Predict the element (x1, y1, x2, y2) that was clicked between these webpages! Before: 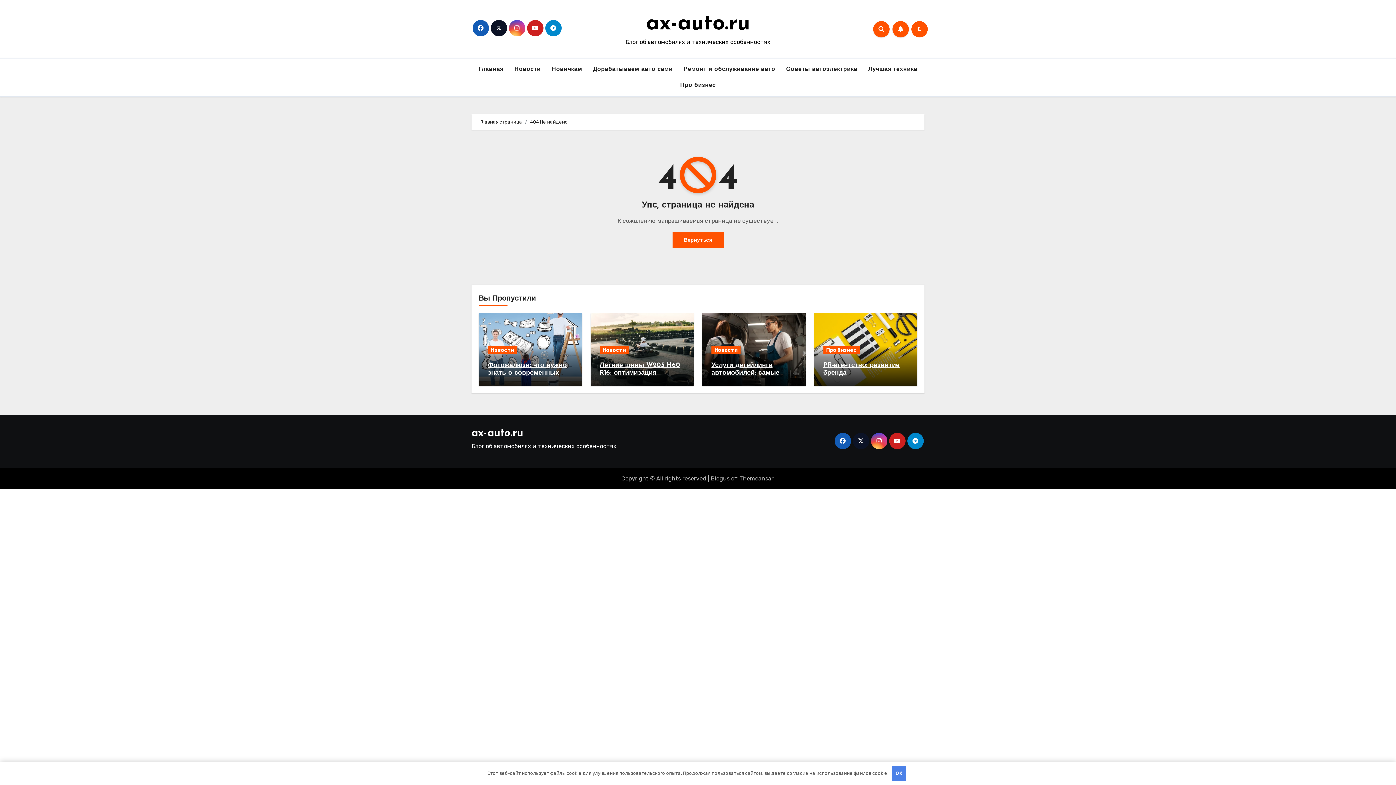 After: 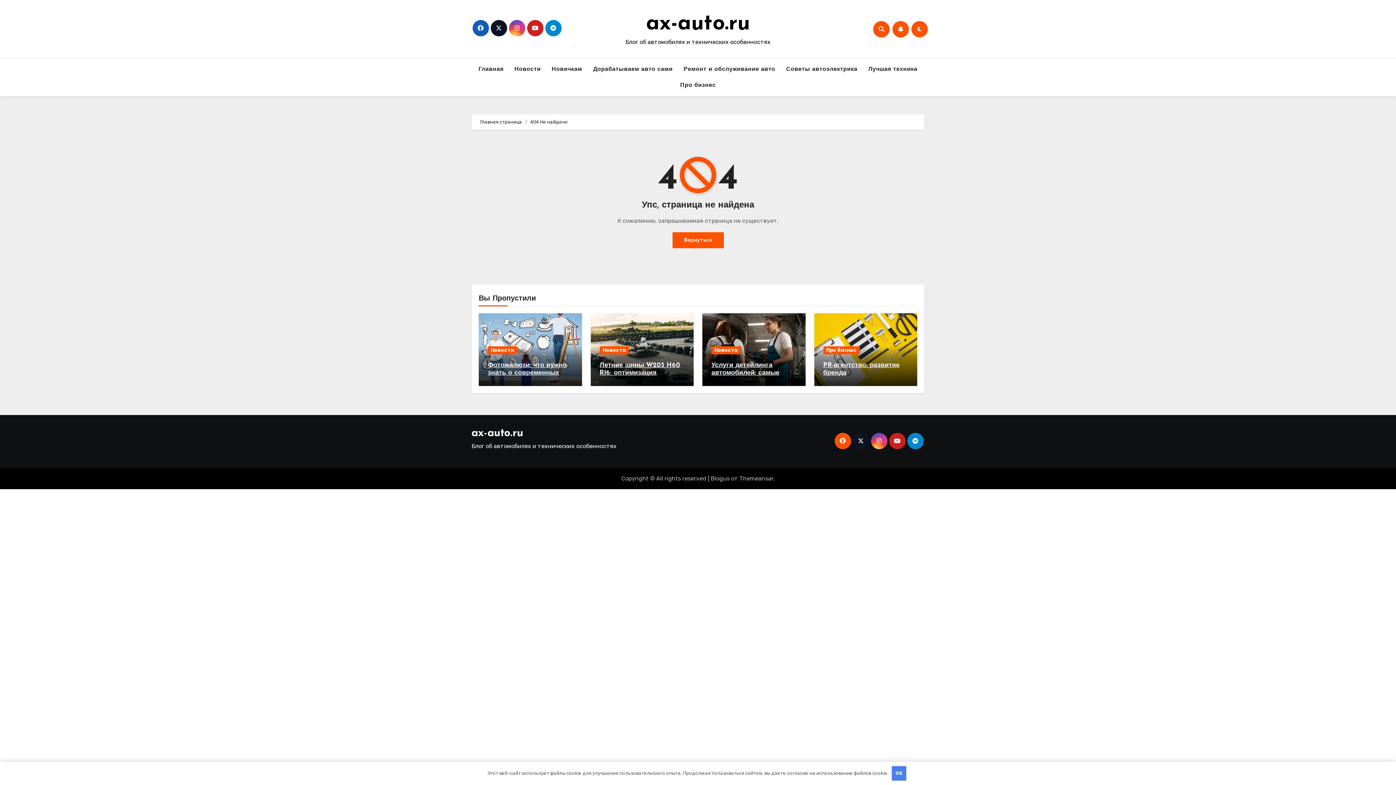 Action: bbox: (834, 433, 851, 449)